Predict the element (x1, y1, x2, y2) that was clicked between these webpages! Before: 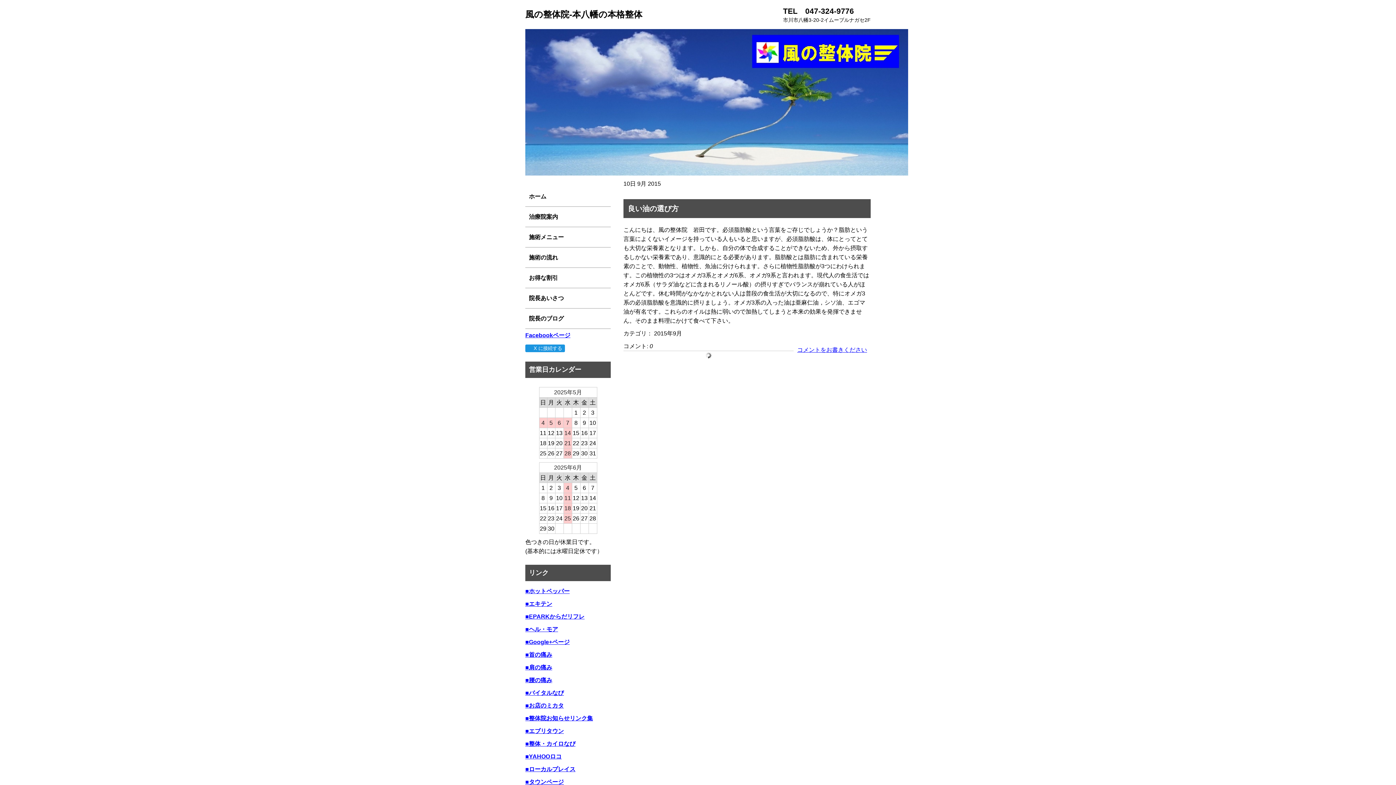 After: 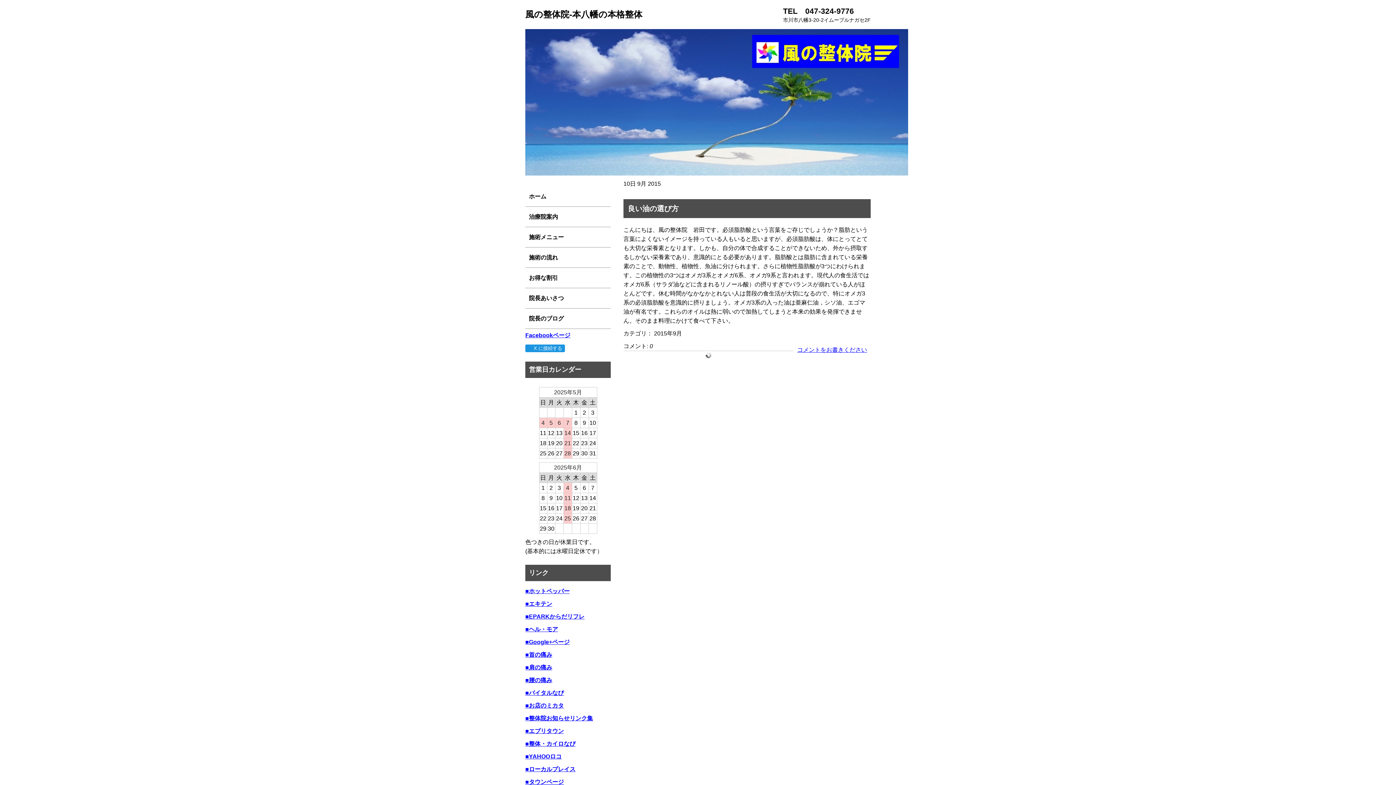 Action: bbox: (525, 779, 564, 785) label: ■タウンページ